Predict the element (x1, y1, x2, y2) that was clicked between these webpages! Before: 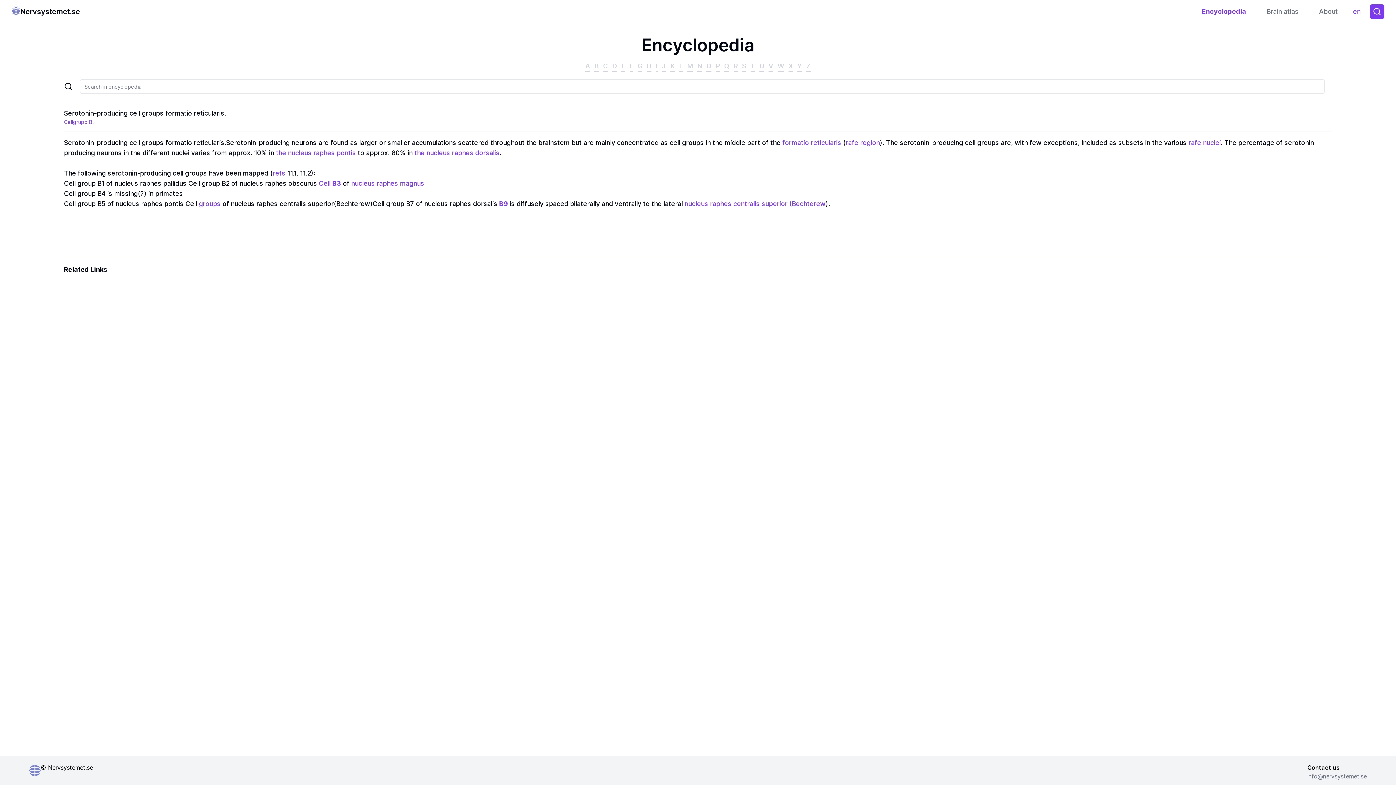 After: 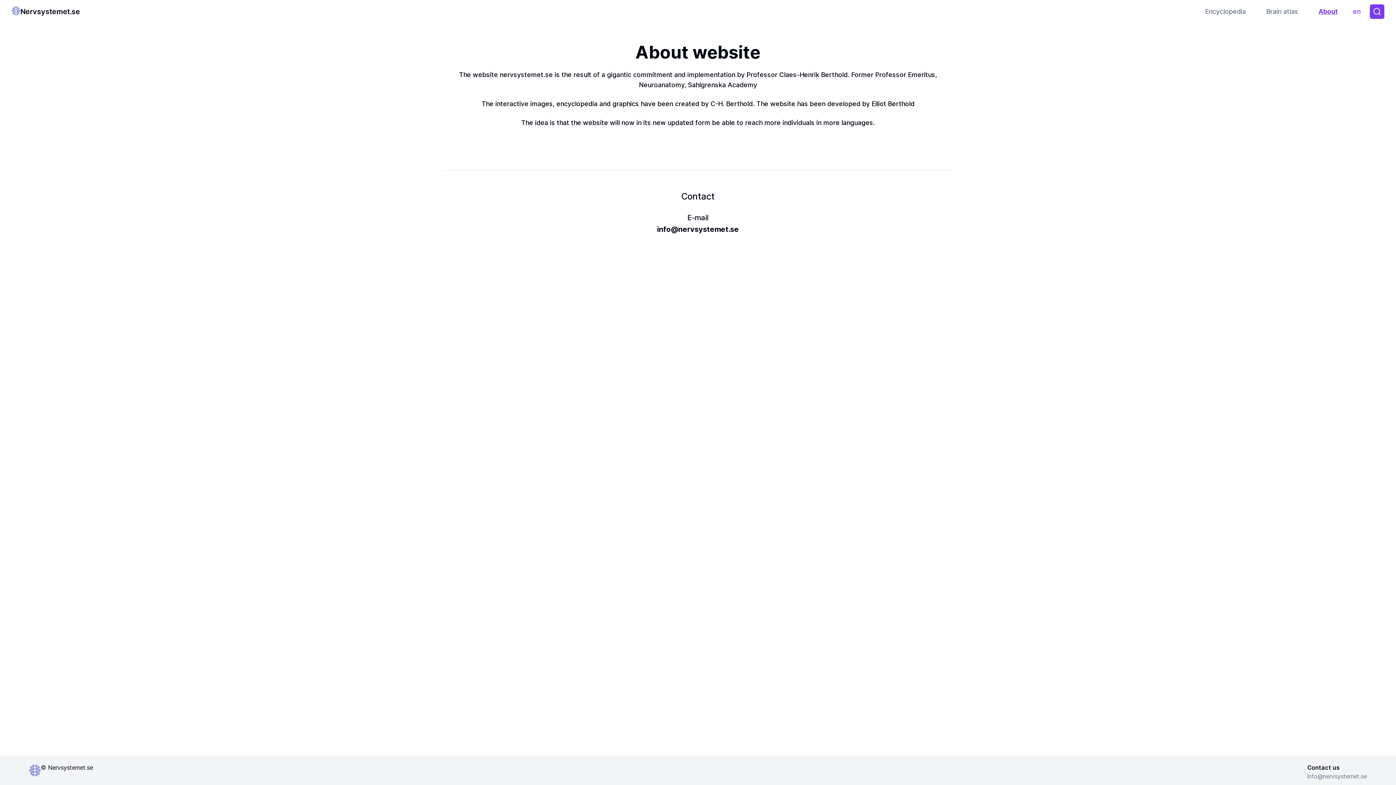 Action: bbox: (1313, 4, 1344, 18) label: About